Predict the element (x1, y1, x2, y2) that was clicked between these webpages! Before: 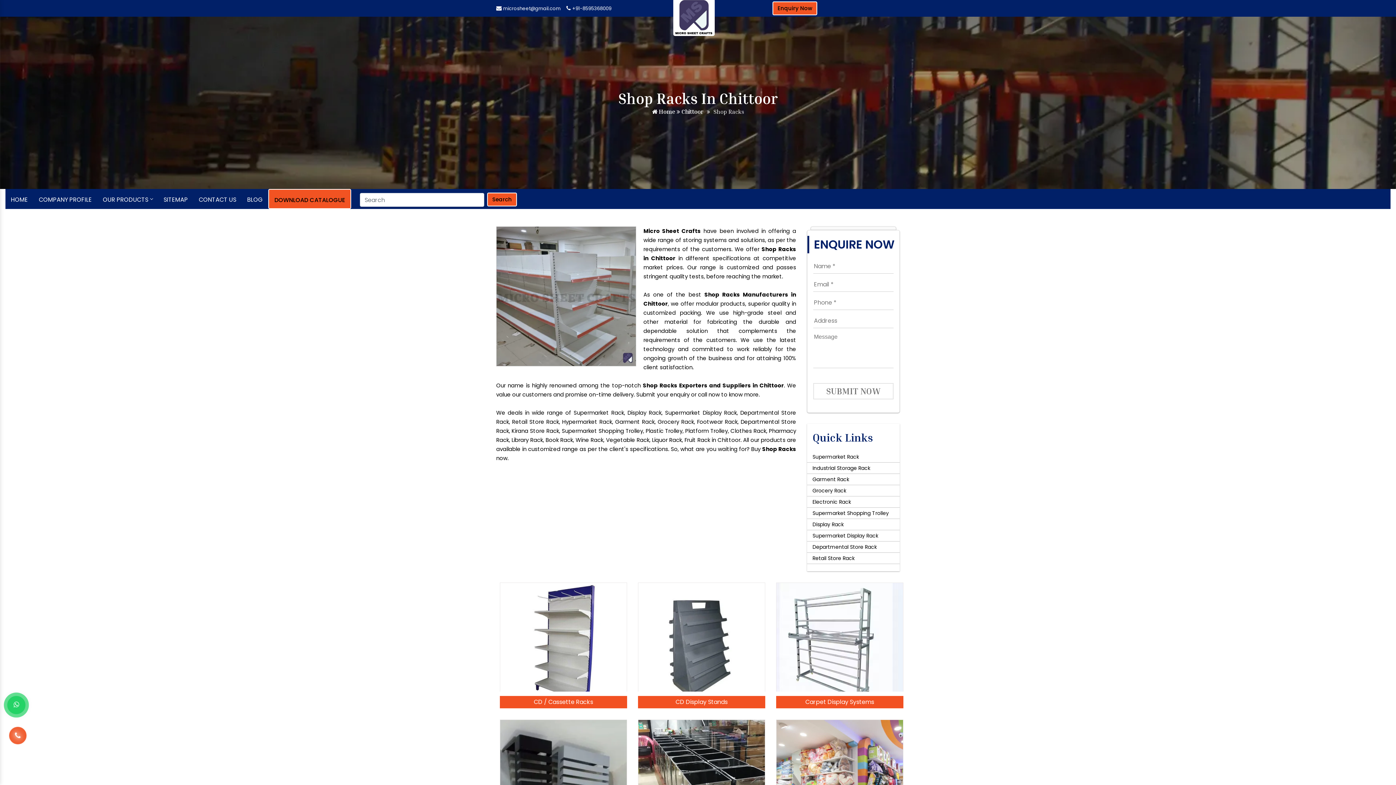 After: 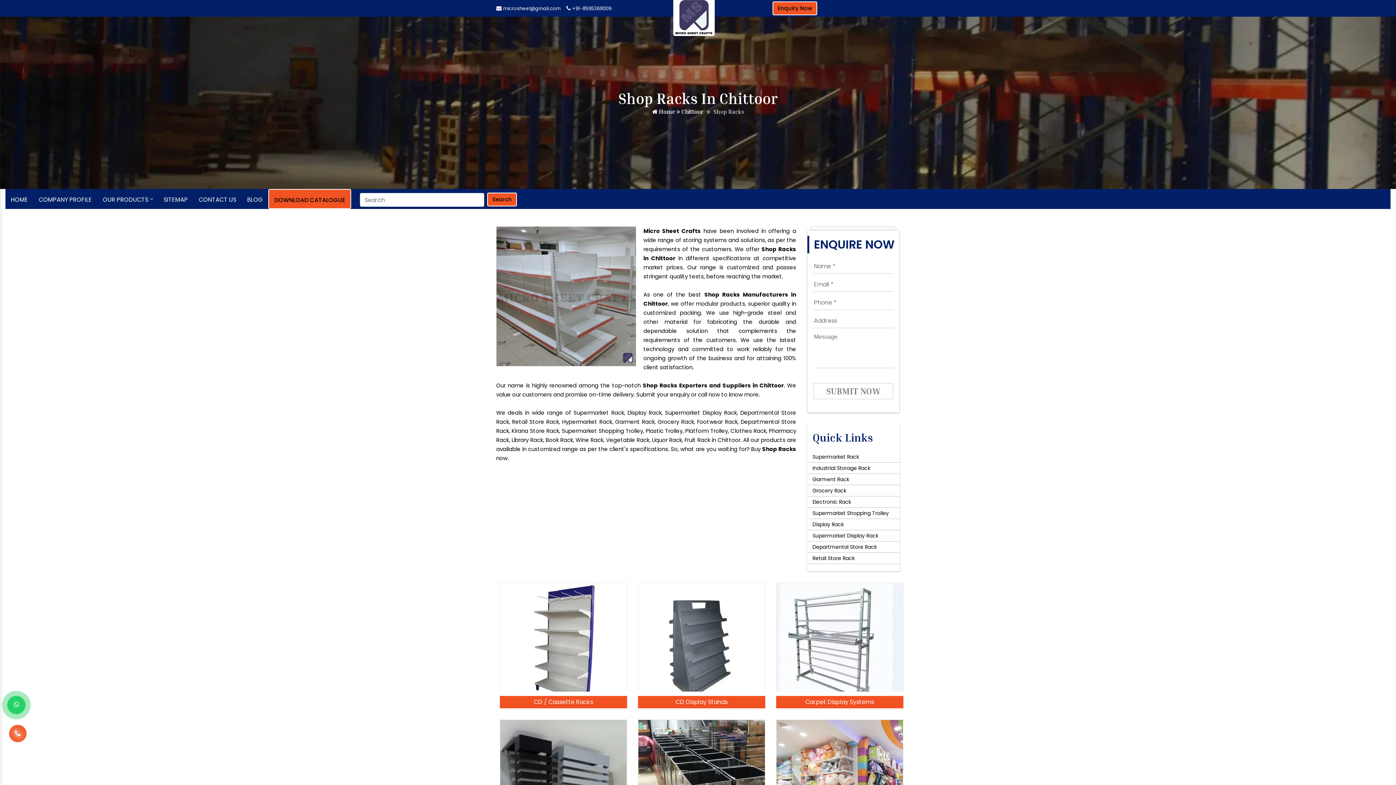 Action: bbox: (503, 5, 560, 12) label: microsheet@gmail.com